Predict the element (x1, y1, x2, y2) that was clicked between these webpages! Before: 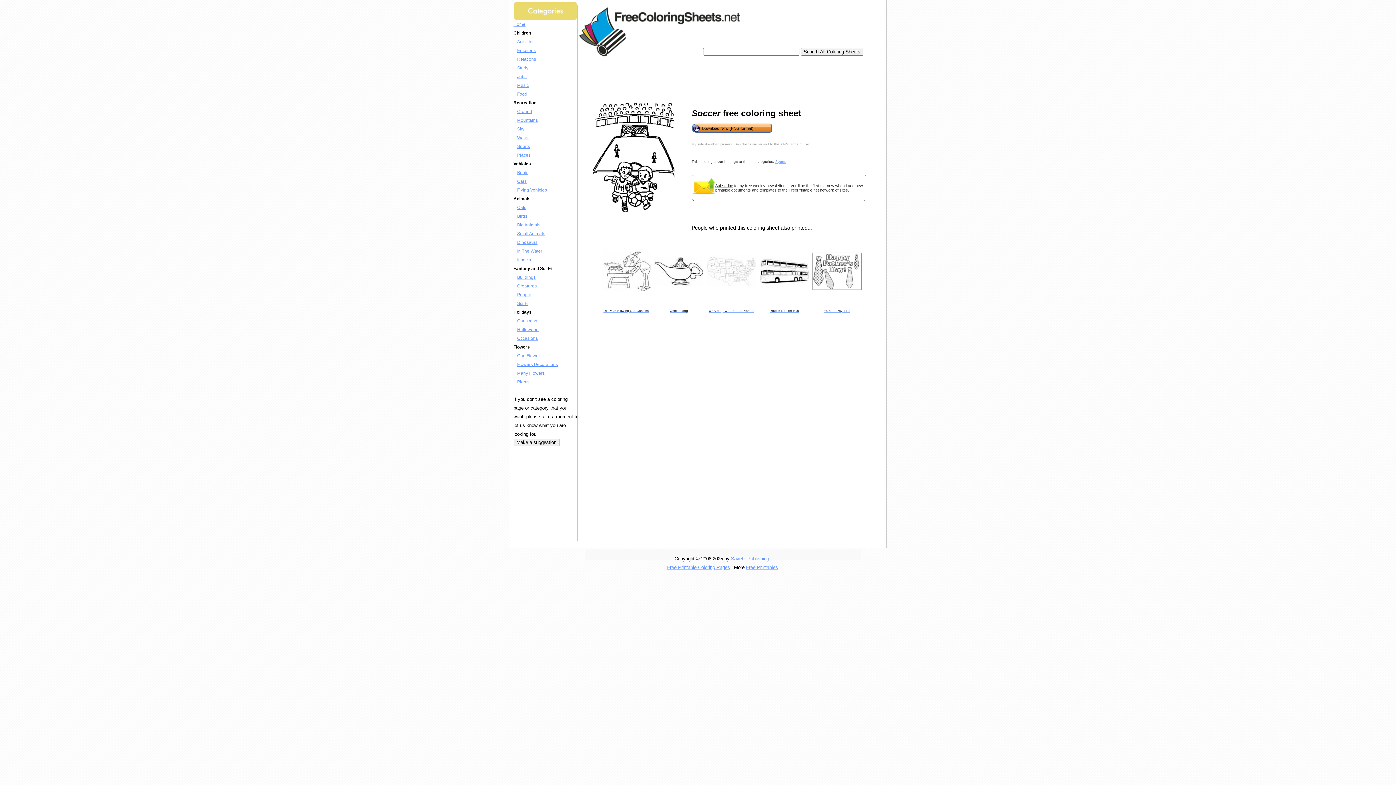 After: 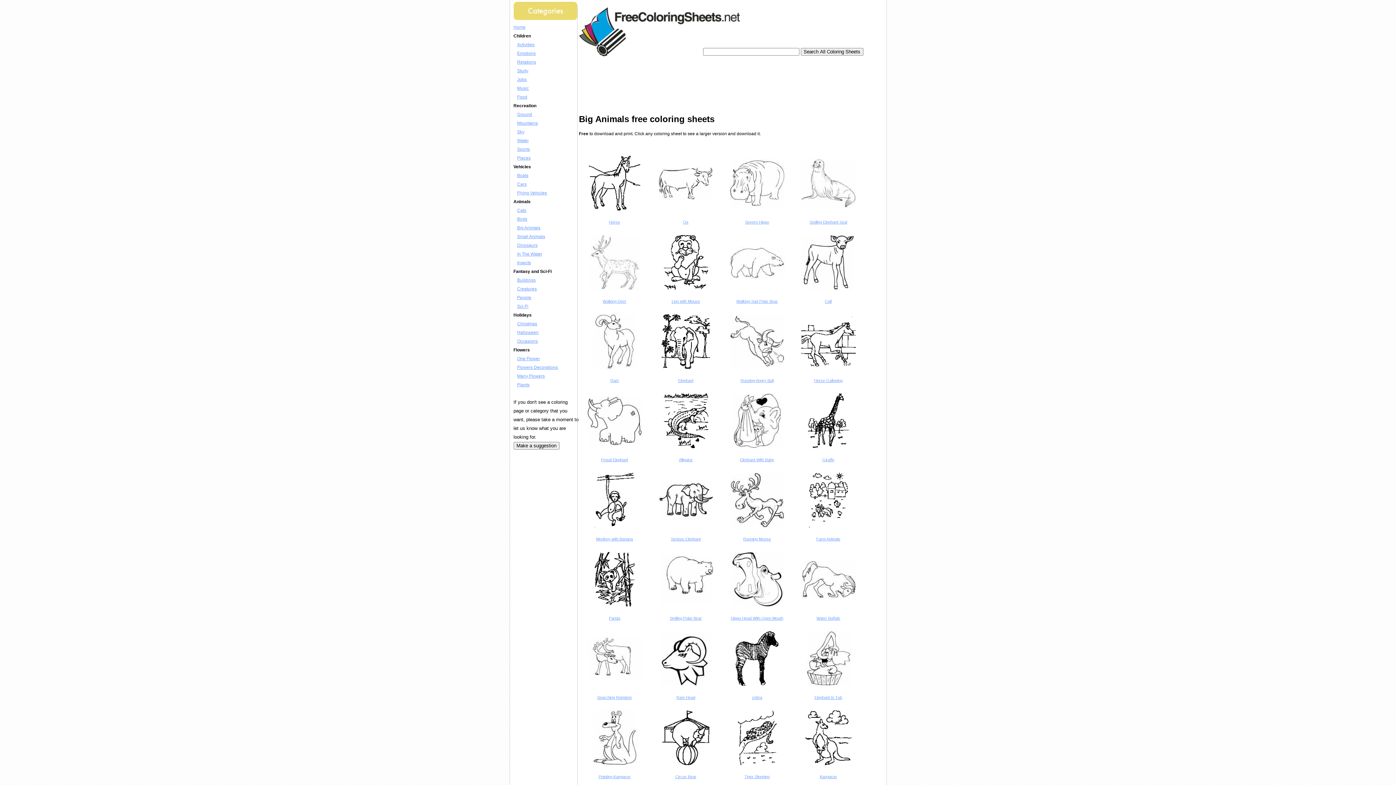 Action: bbox: (517, 222, 540, 227) label: Big Animals